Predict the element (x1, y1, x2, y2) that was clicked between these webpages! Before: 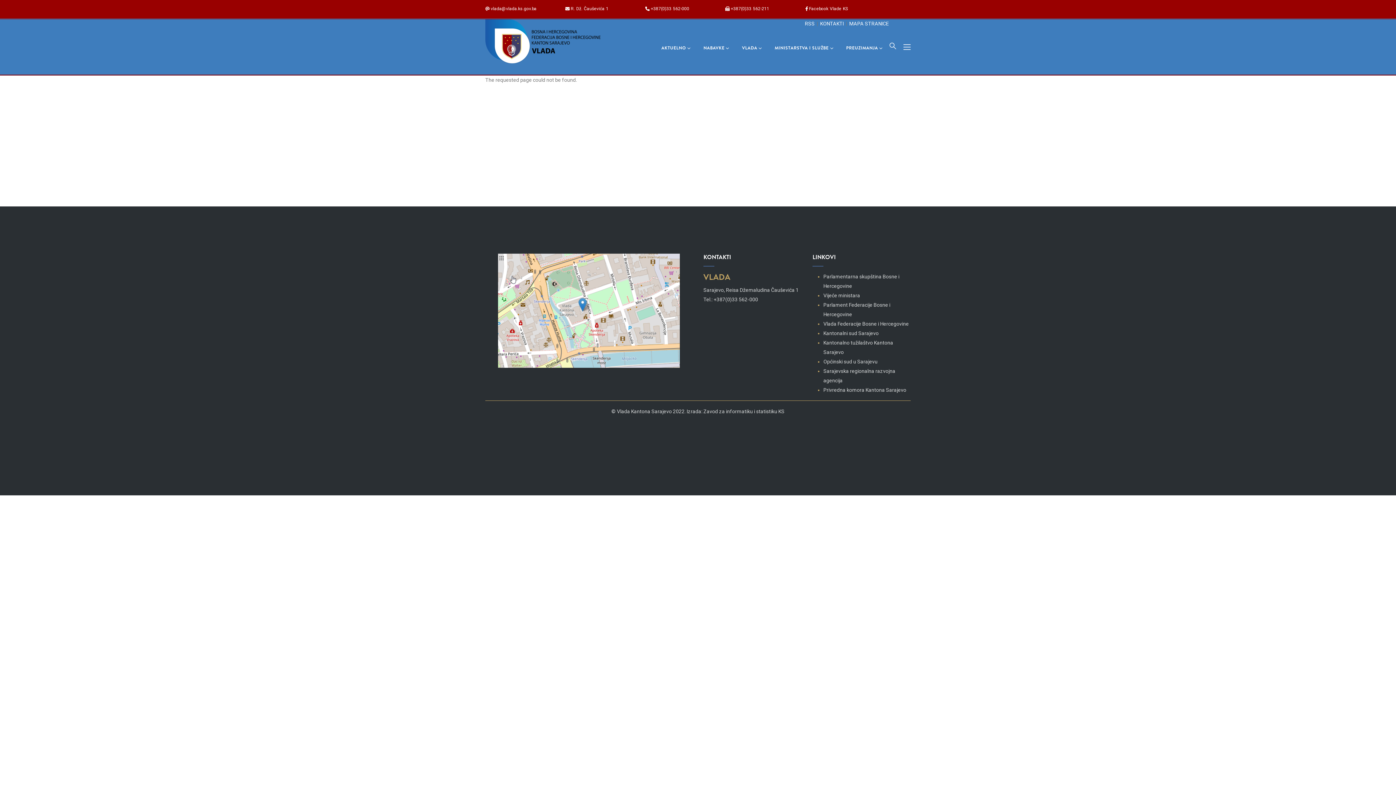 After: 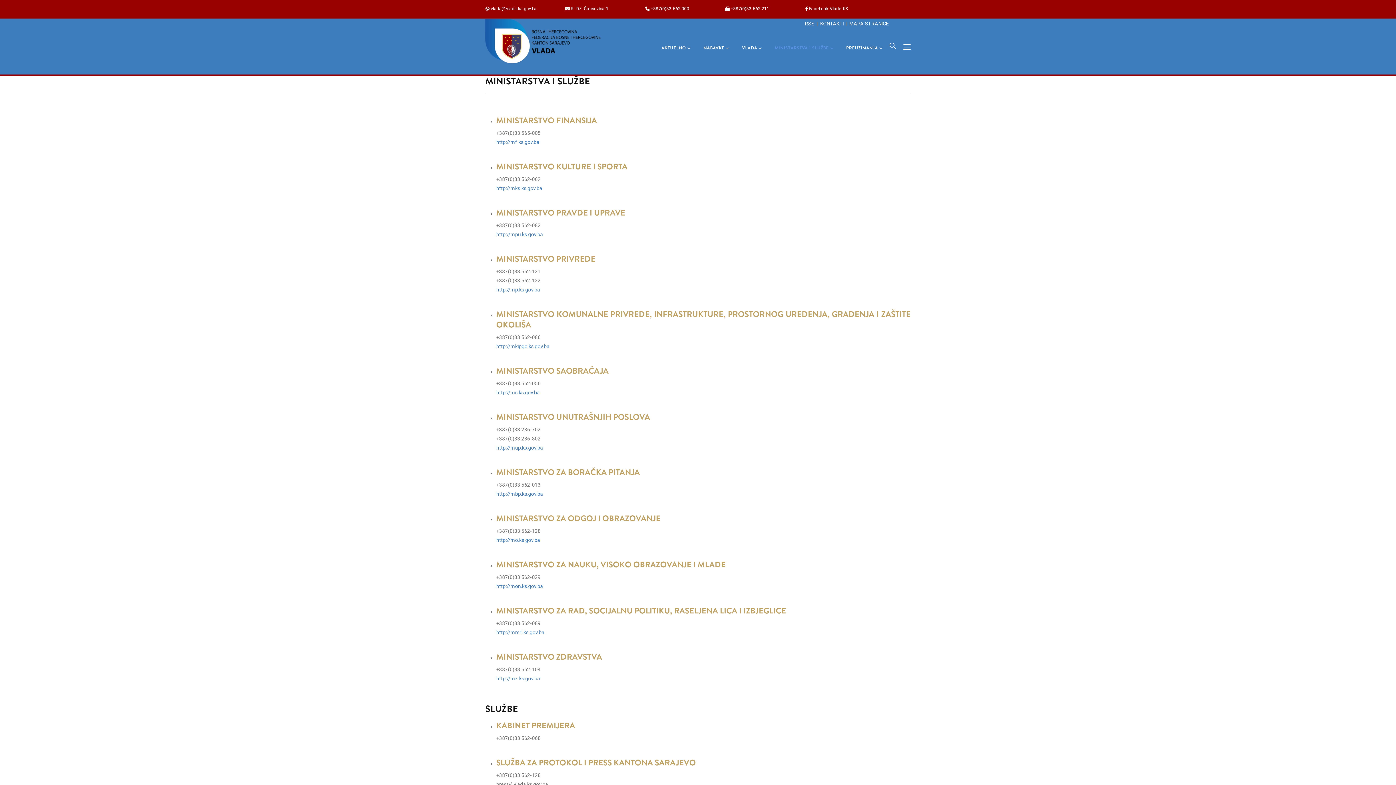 Action: bbox: (768, 34, 839, 62) label: MINISTARSTVA I SLUŽBE